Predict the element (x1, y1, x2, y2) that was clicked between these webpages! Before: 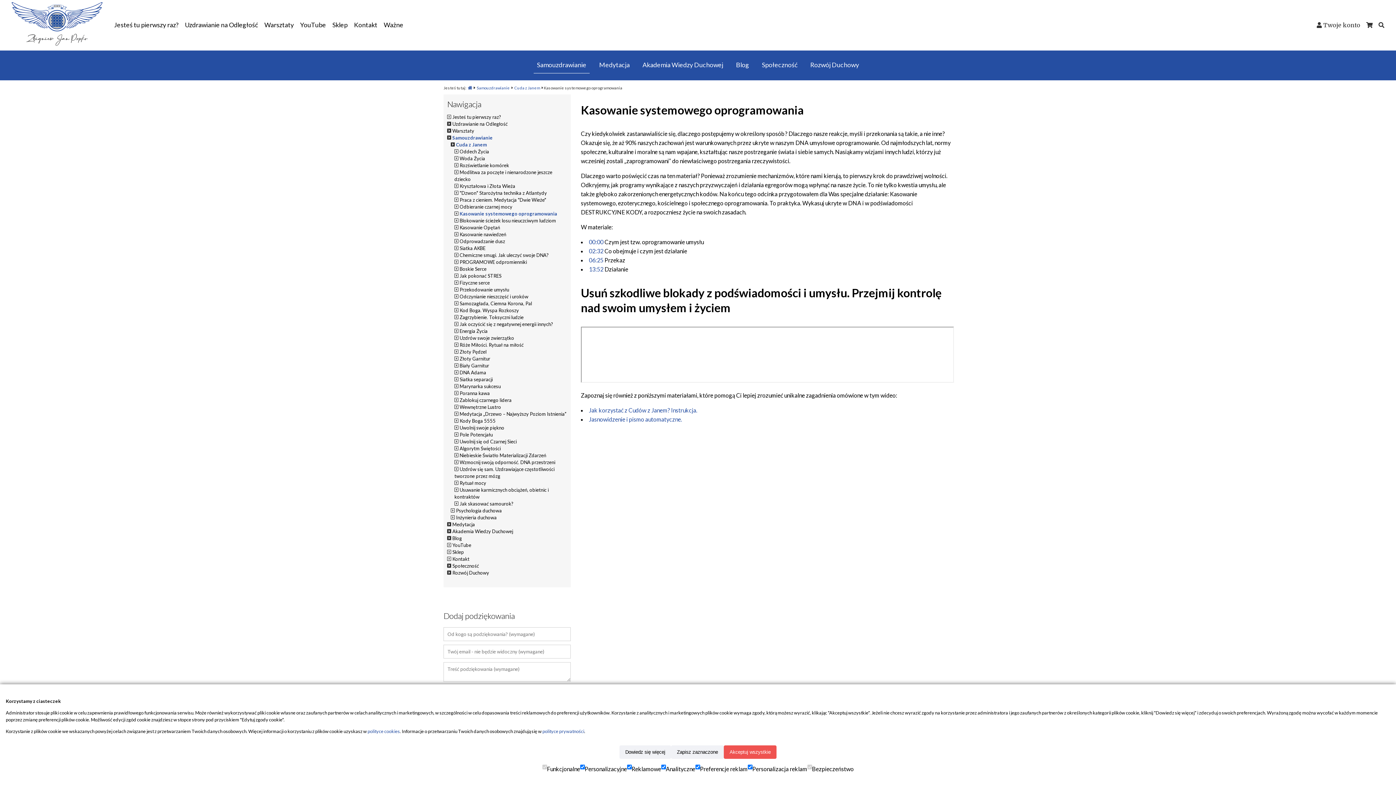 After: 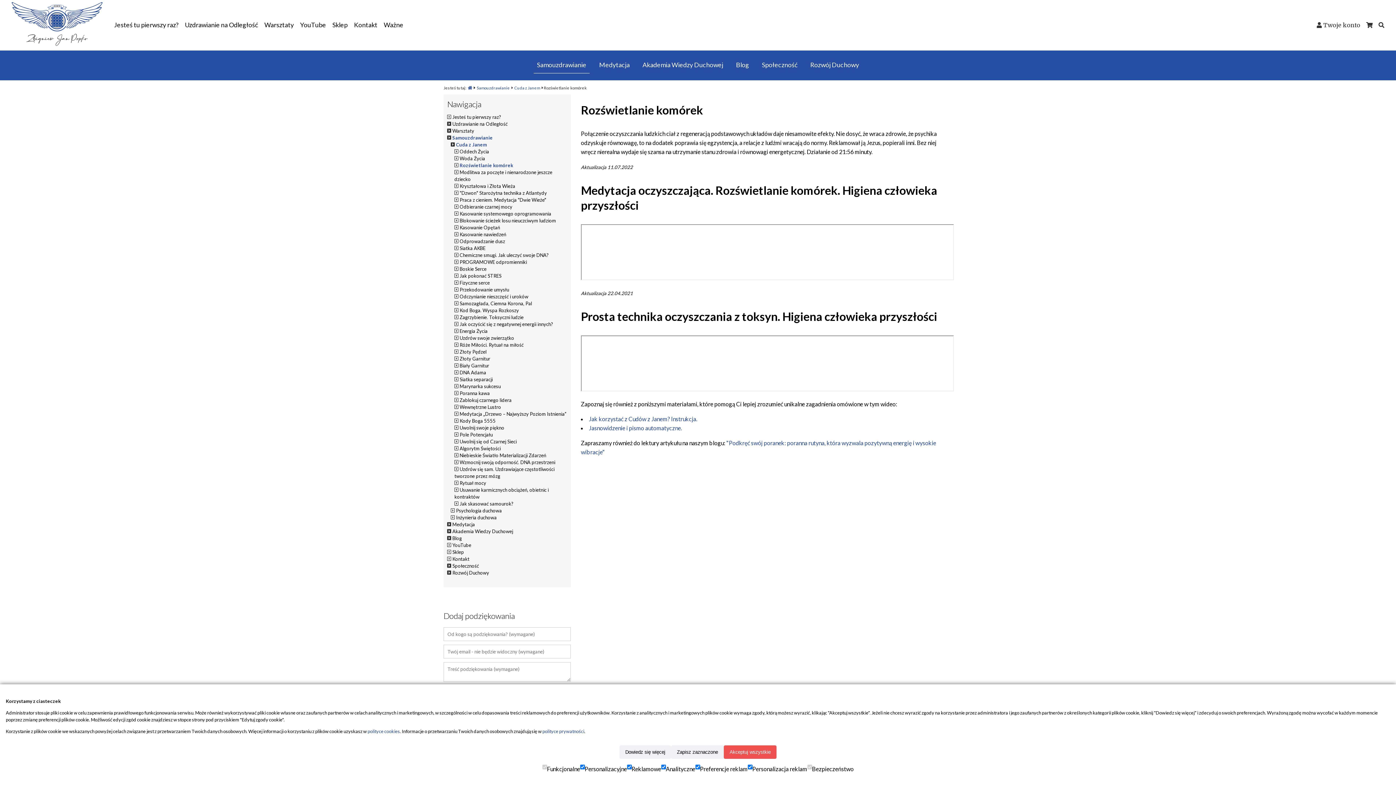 Action: label: Rozświetlanie komórek bbox: (459, 162, 509, 168)